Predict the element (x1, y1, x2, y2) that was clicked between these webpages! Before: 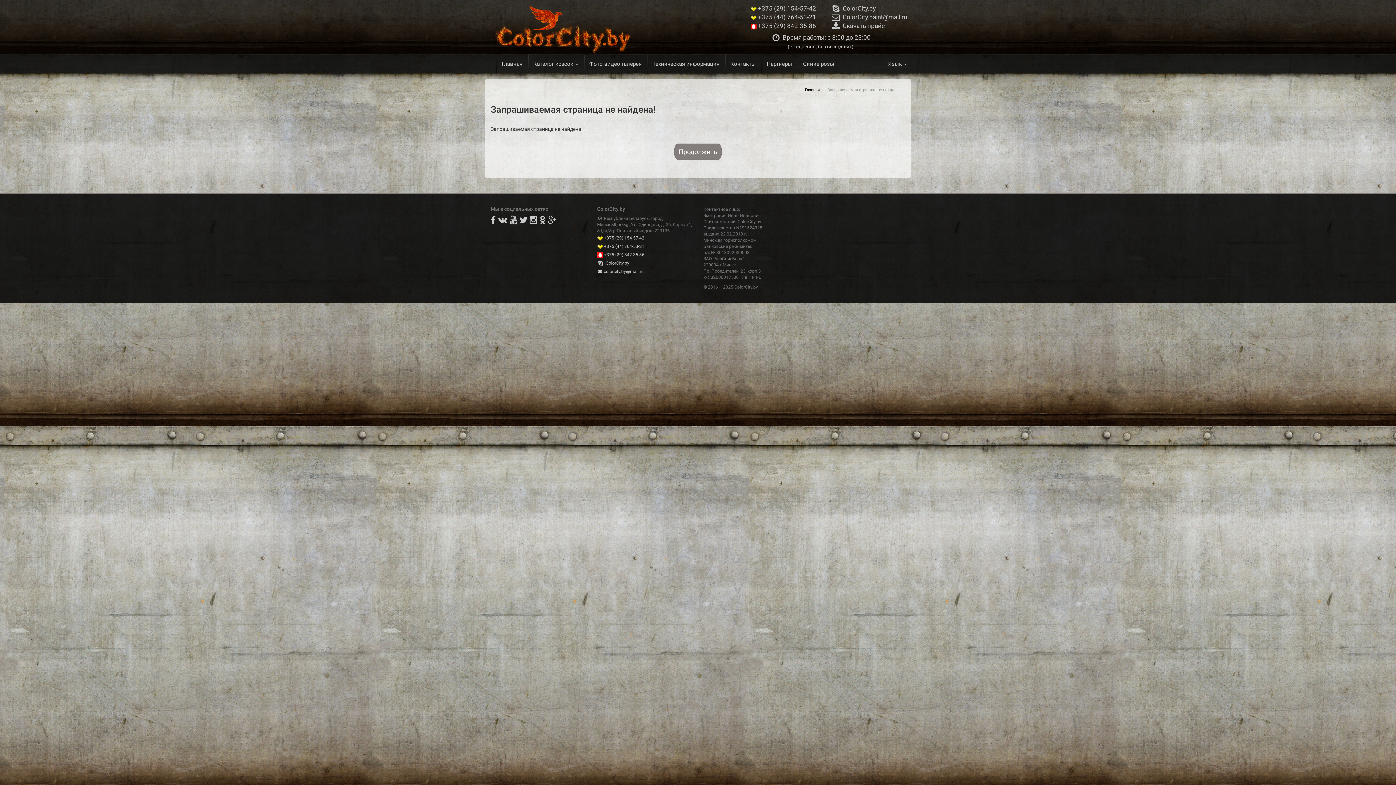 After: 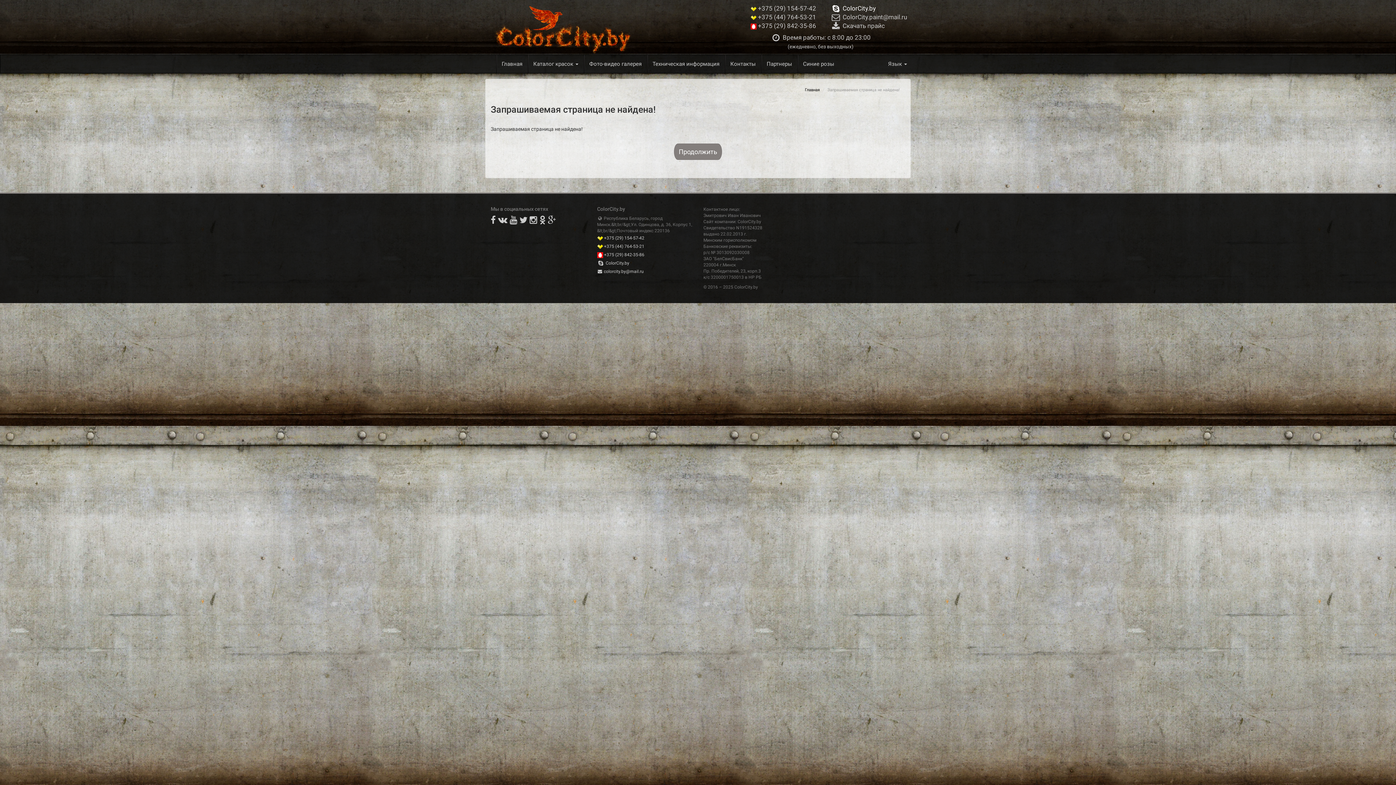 Action: label:  ColorCity.by bbox: (830, 4, 876, 12)